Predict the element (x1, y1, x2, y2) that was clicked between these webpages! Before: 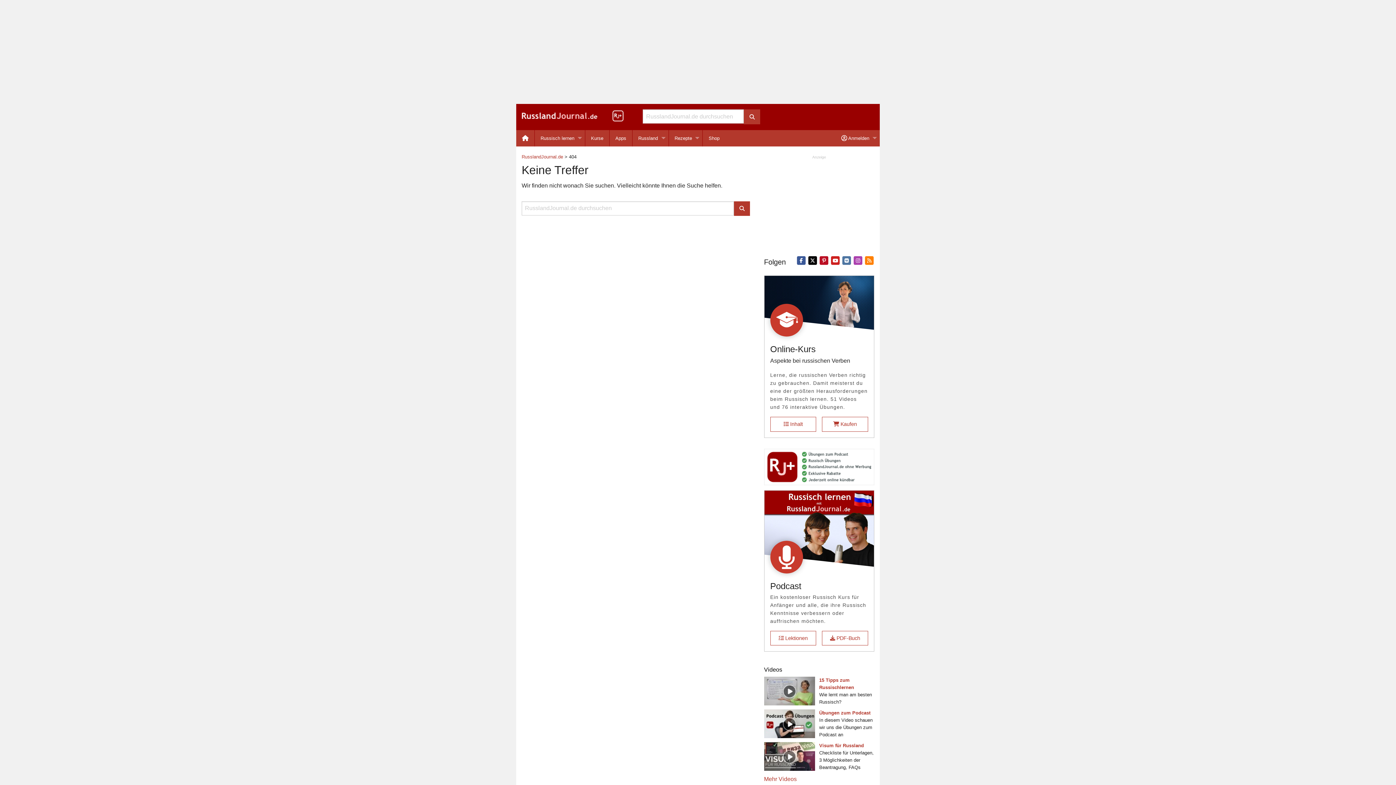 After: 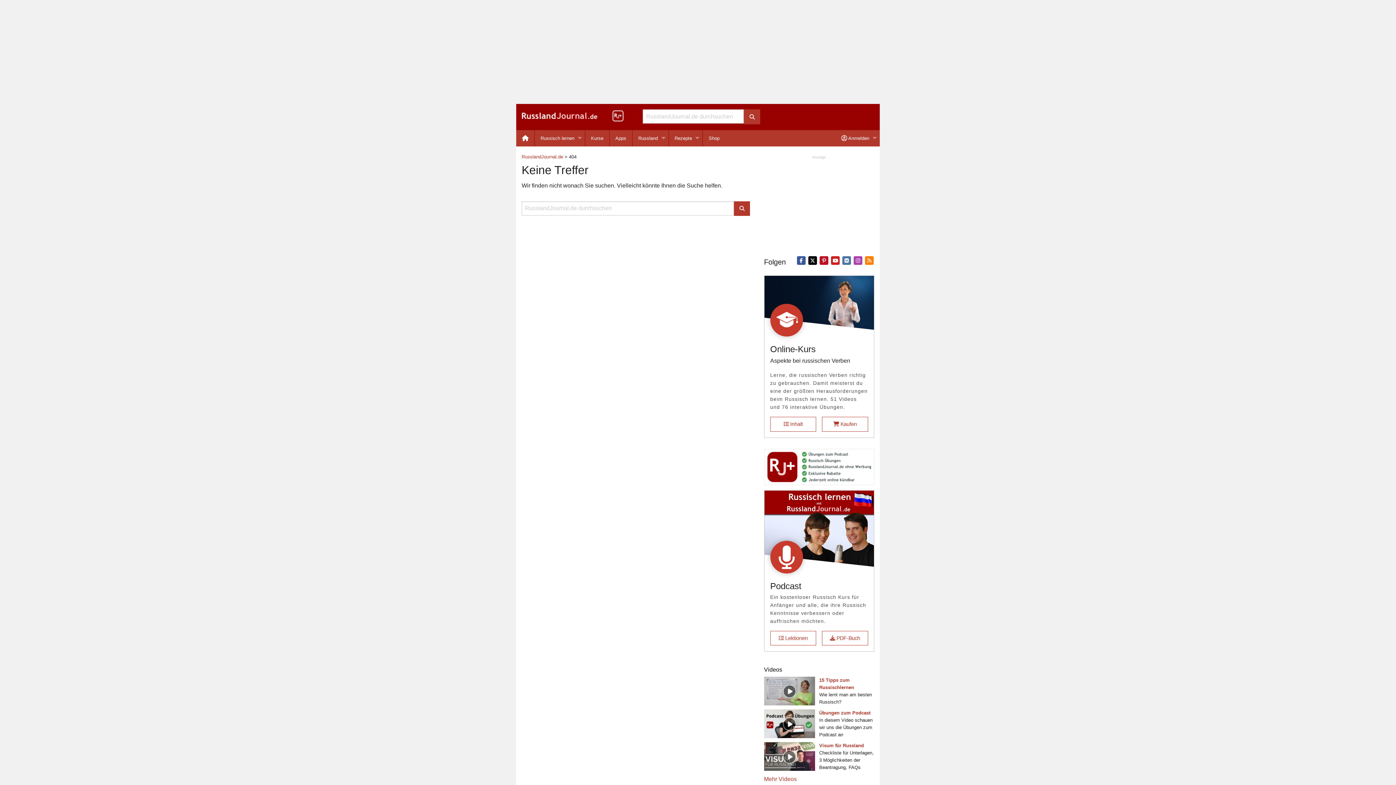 Action: bbox: (864, 257, 874, 263)